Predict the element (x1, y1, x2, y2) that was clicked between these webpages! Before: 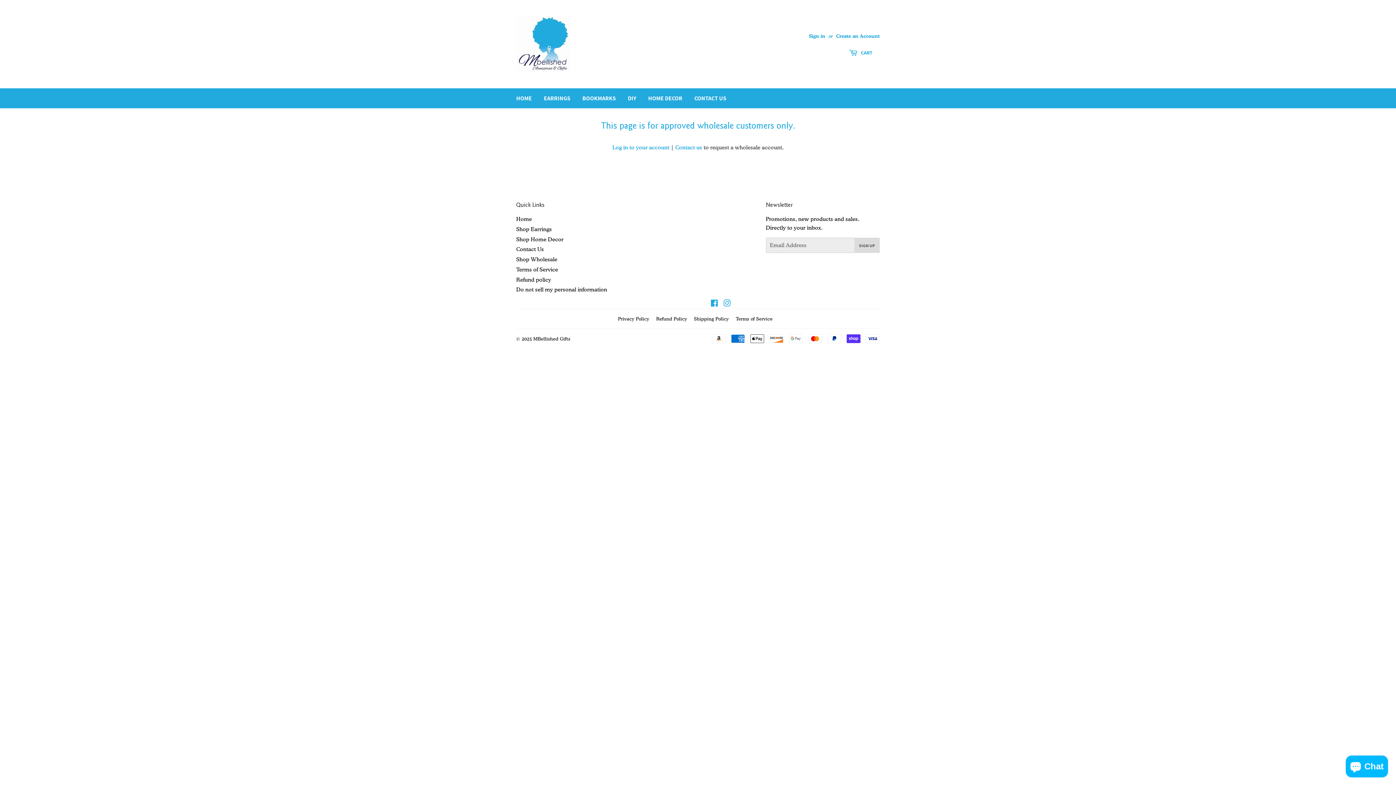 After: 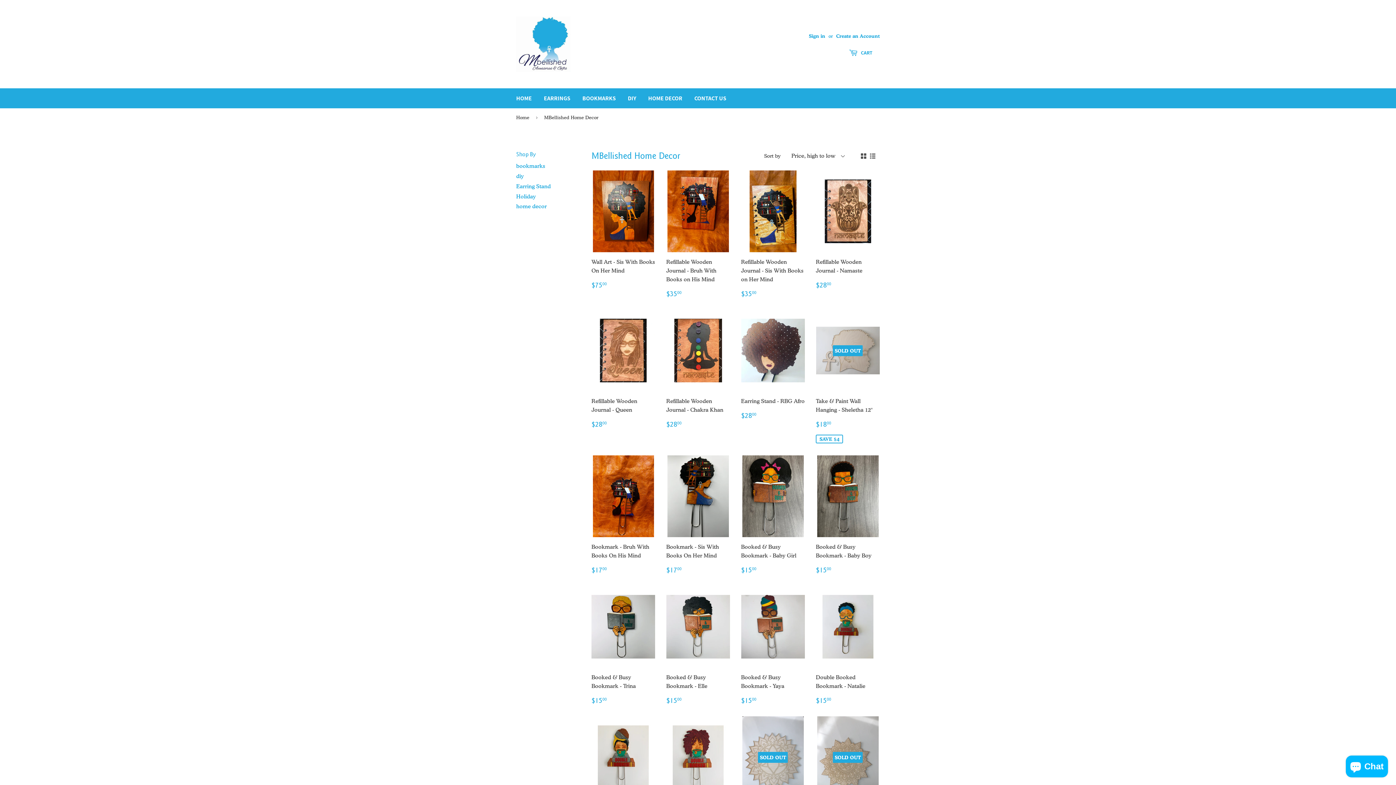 Action: bbox: (642, 88, 688, 108) label: HOME DECOR